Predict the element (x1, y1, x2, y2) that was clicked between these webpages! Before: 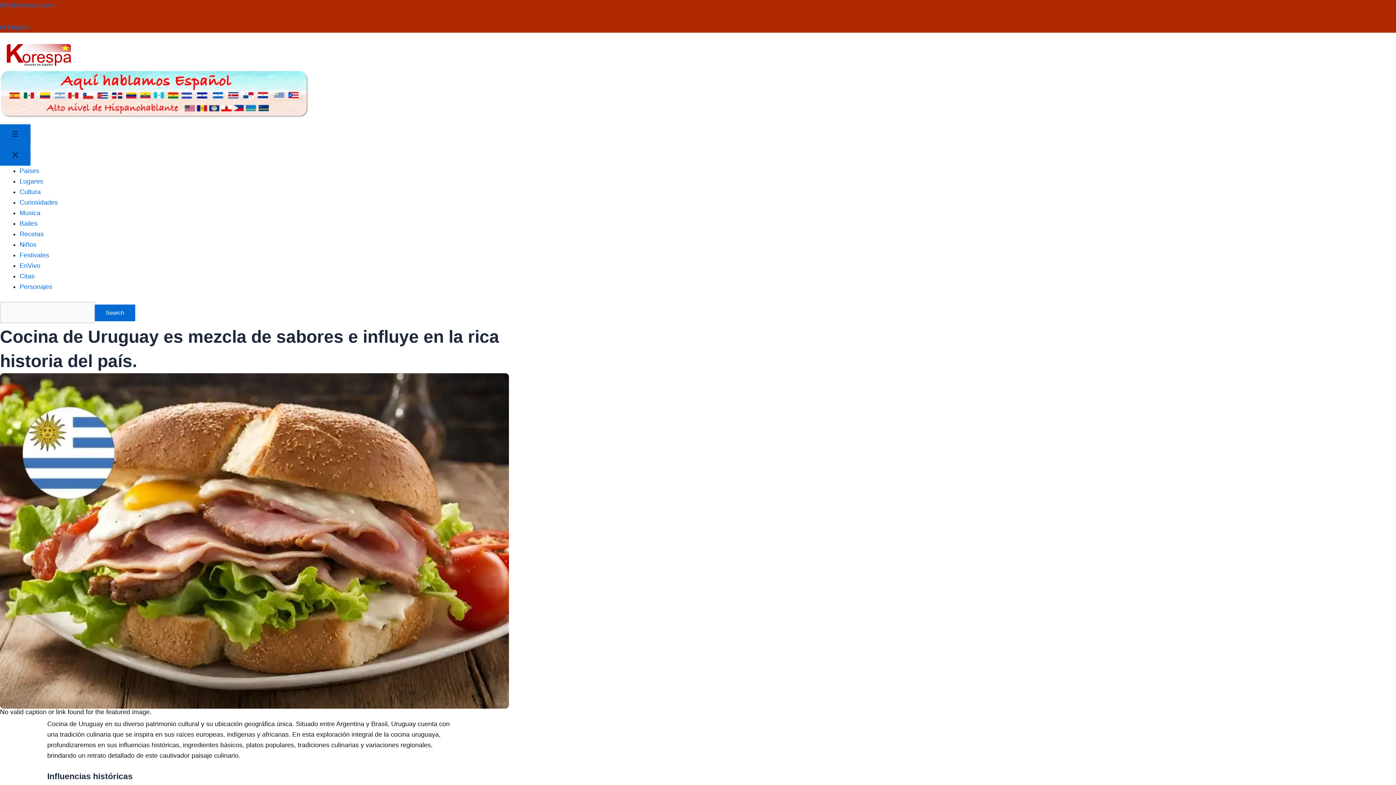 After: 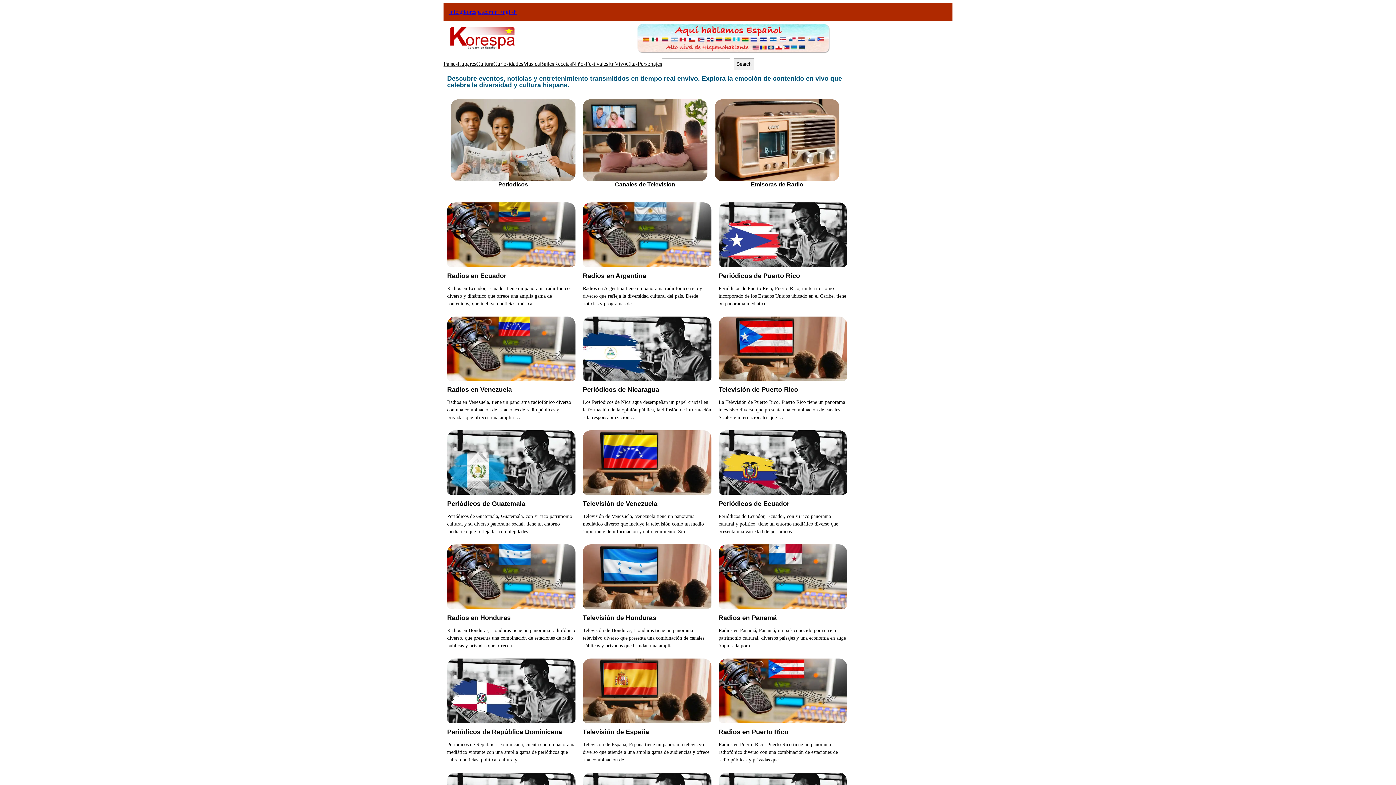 Action: label: EnVivo bbox: (19, 262, 40, 269)